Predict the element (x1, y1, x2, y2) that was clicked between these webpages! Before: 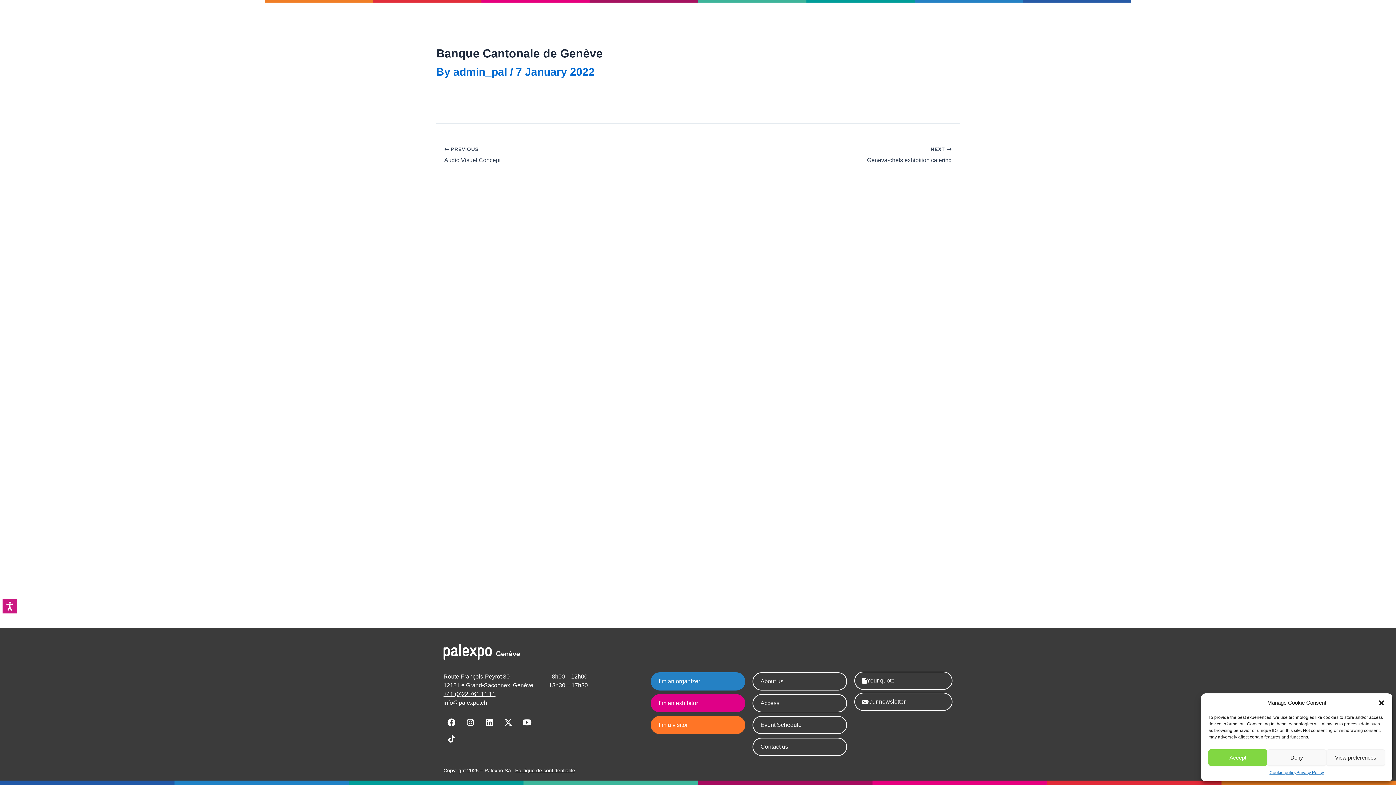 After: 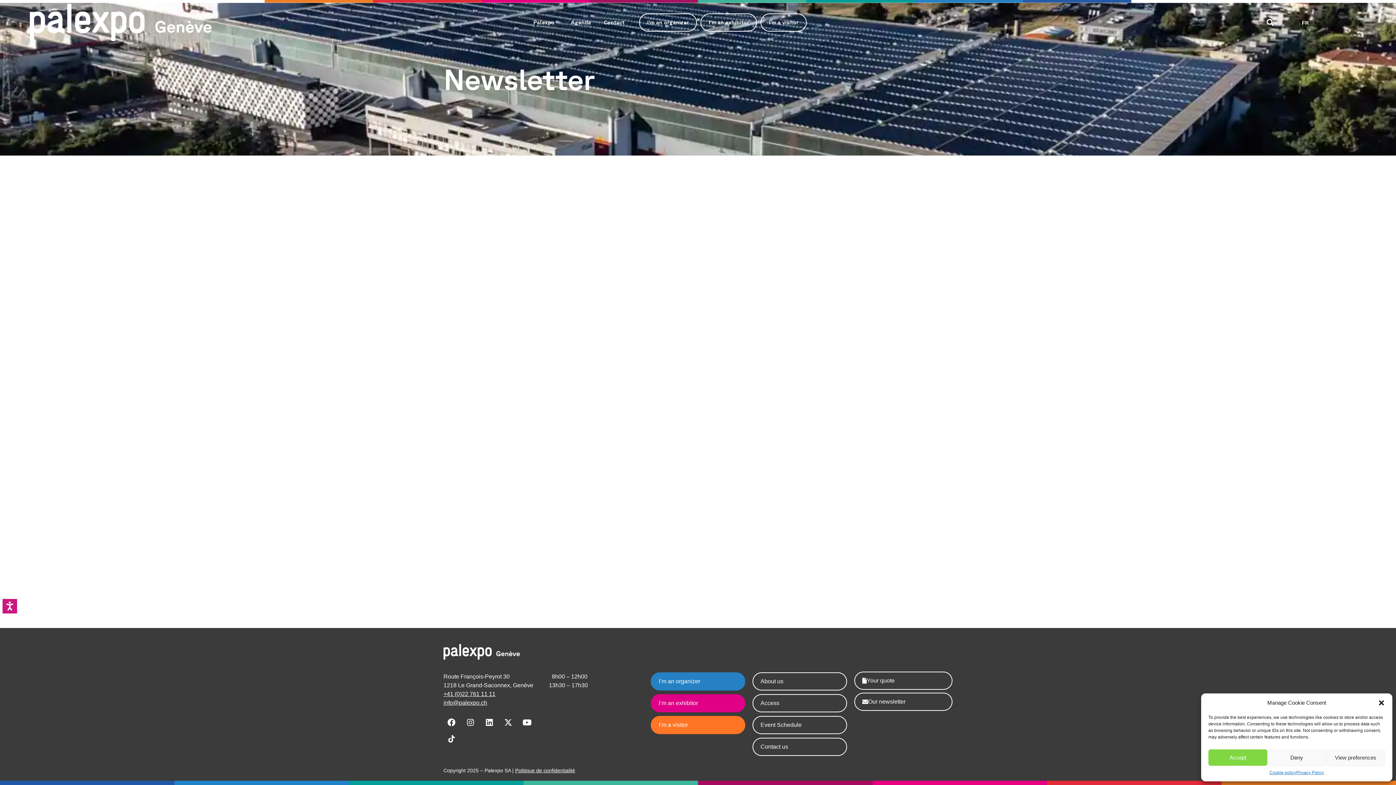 Action: label: Our newsletter bbox: (854, 693, 952, 711)